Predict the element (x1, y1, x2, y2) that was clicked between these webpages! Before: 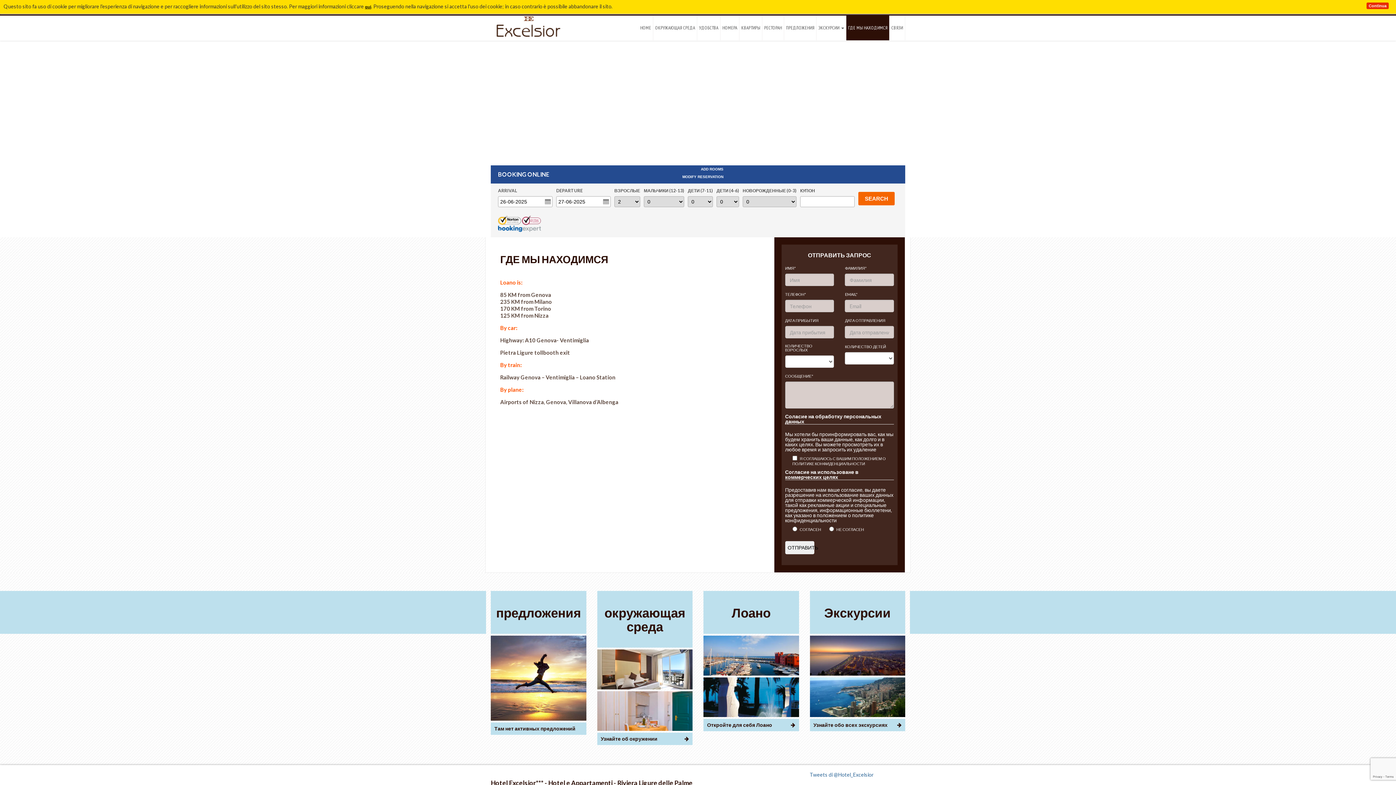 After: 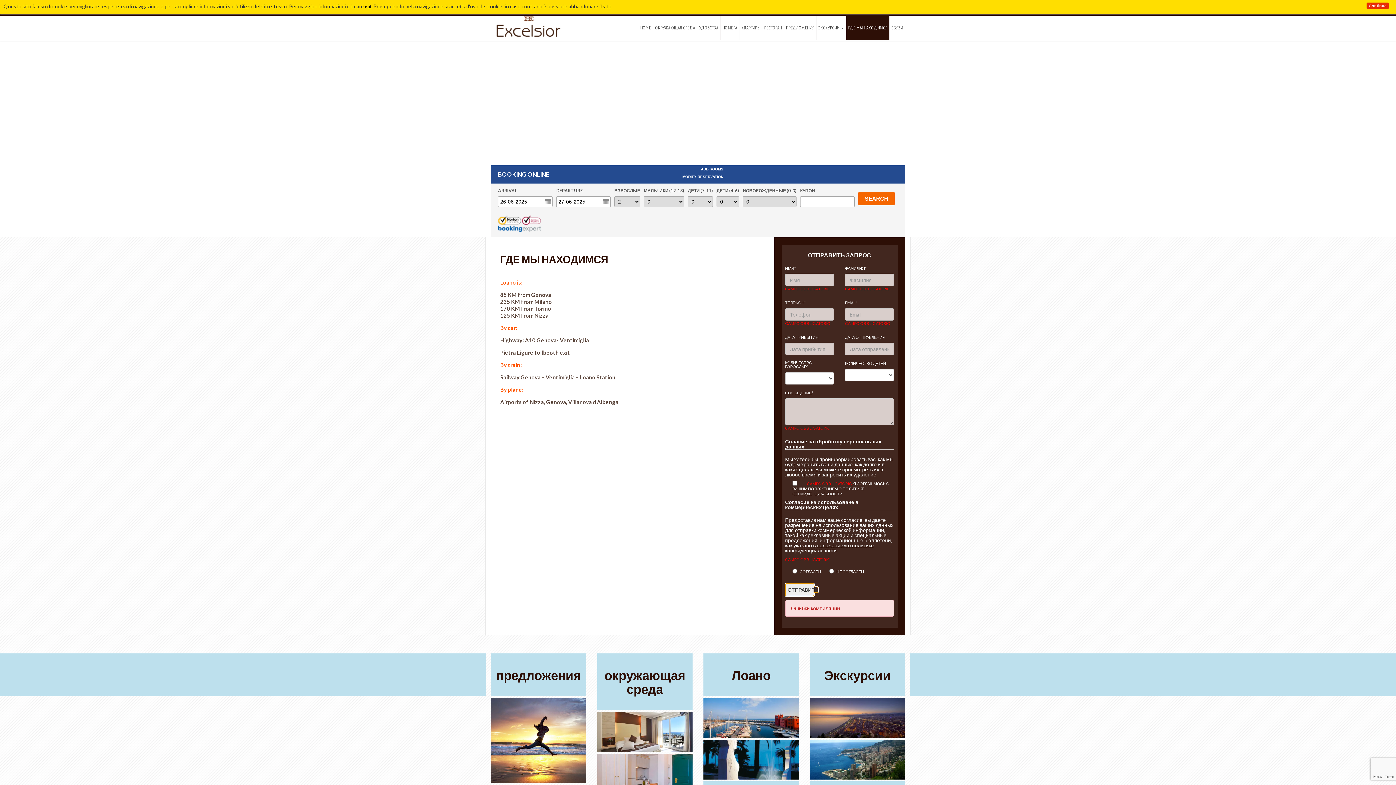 Action: bbox: (785, 541, 814, 554) label: ОТПРАВИТЬ